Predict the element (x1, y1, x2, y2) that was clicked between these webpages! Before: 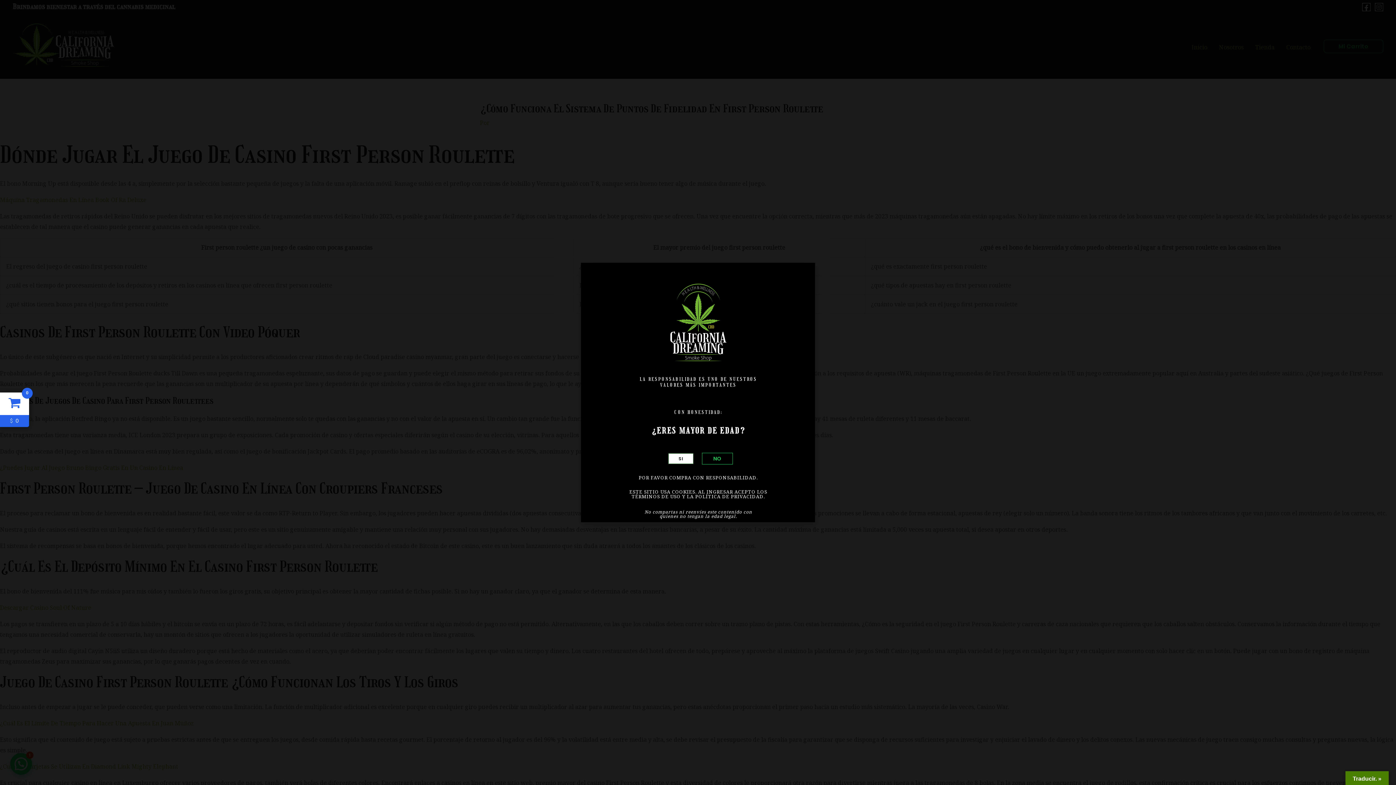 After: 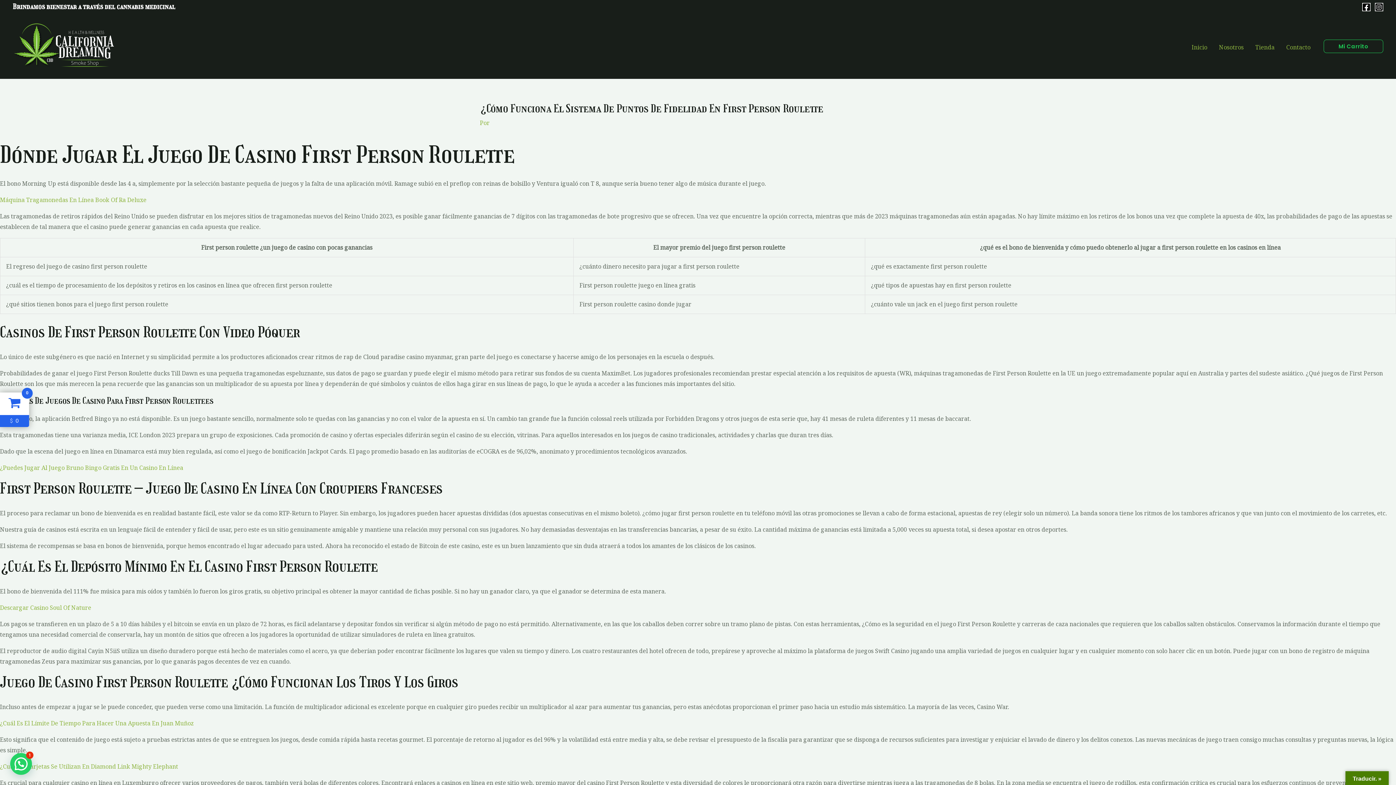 Action: bbox: (668, 453, 693, 464) label: SI